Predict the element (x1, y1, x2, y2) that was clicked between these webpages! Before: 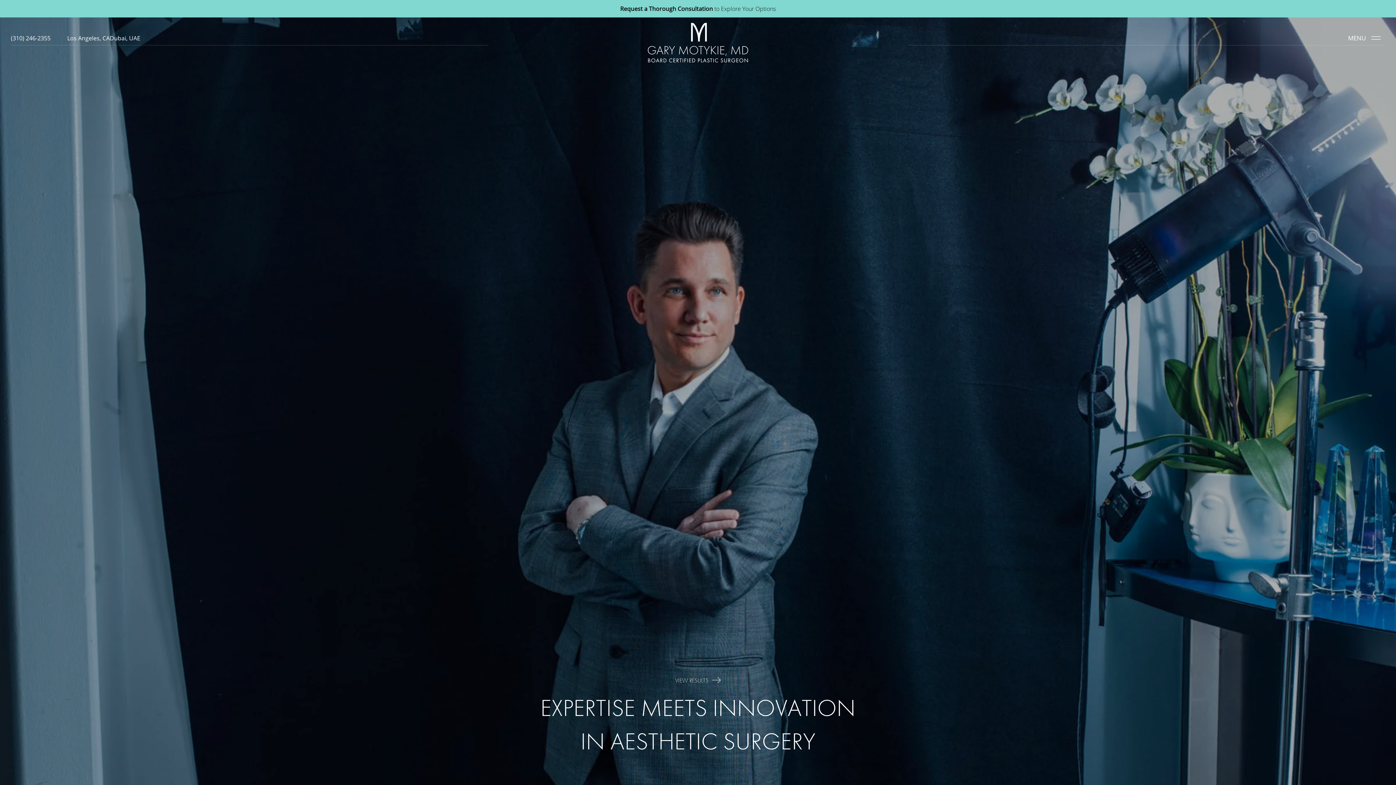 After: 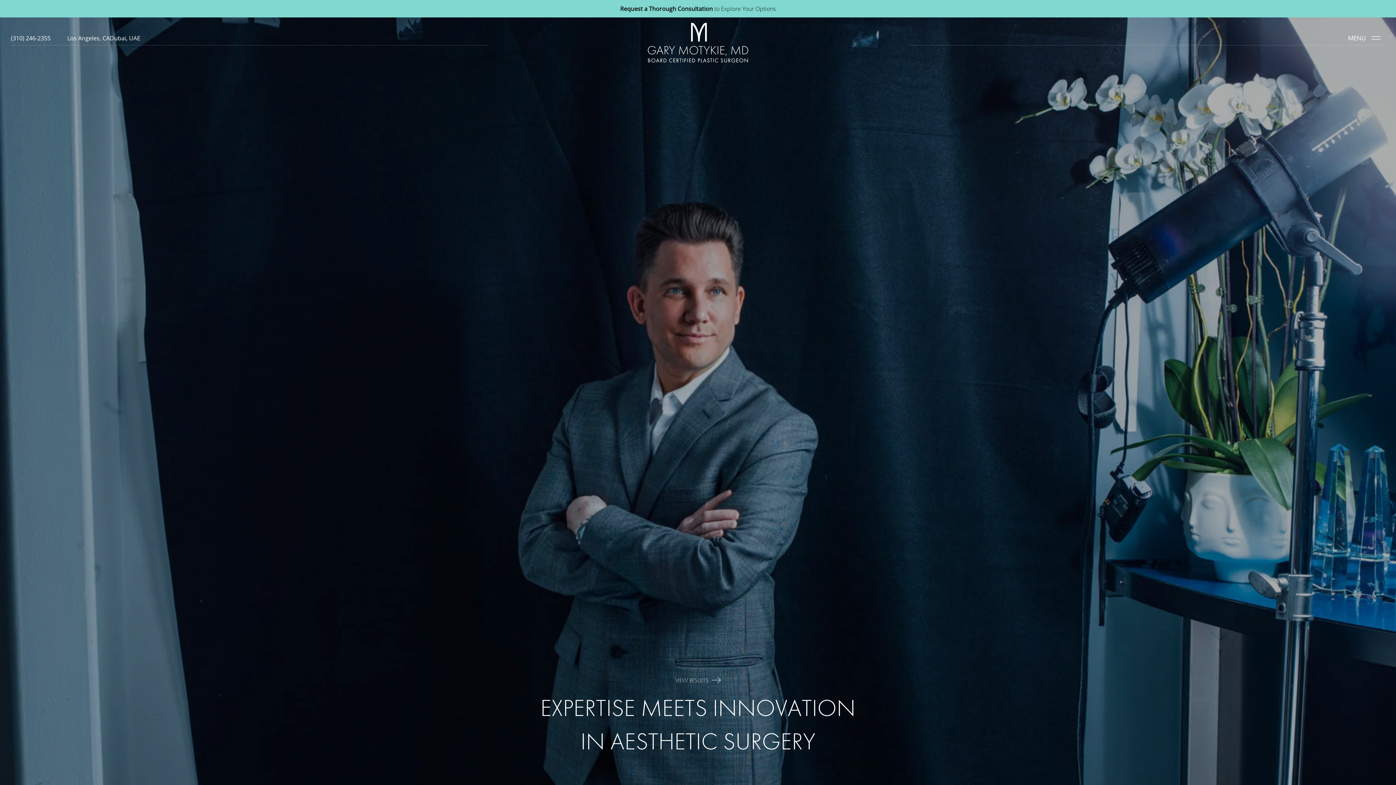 Action: bbox: (647, 22, 748, 64)